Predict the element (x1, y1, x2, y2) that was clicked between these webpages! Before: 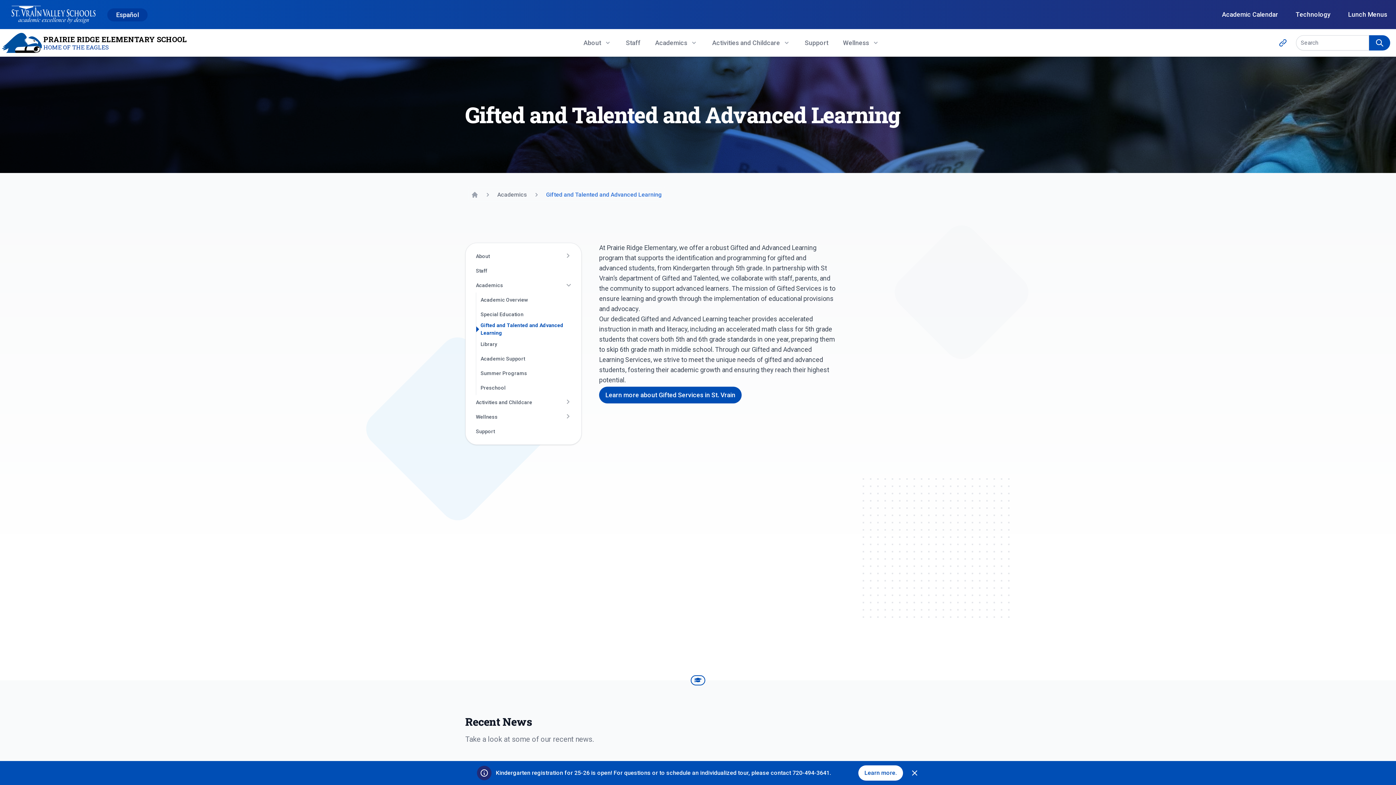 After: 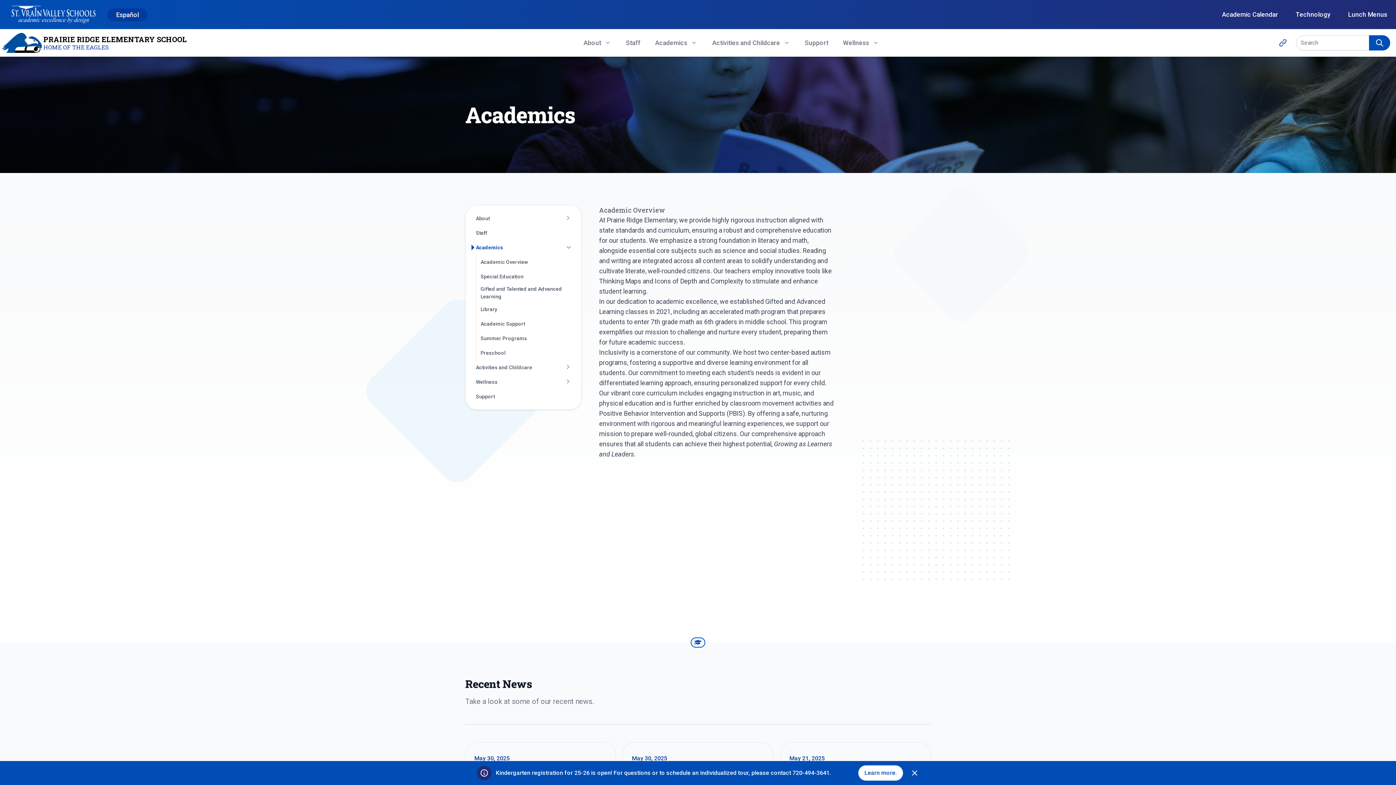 Action: bbox: (471, 278, 561, 292) label: Academics